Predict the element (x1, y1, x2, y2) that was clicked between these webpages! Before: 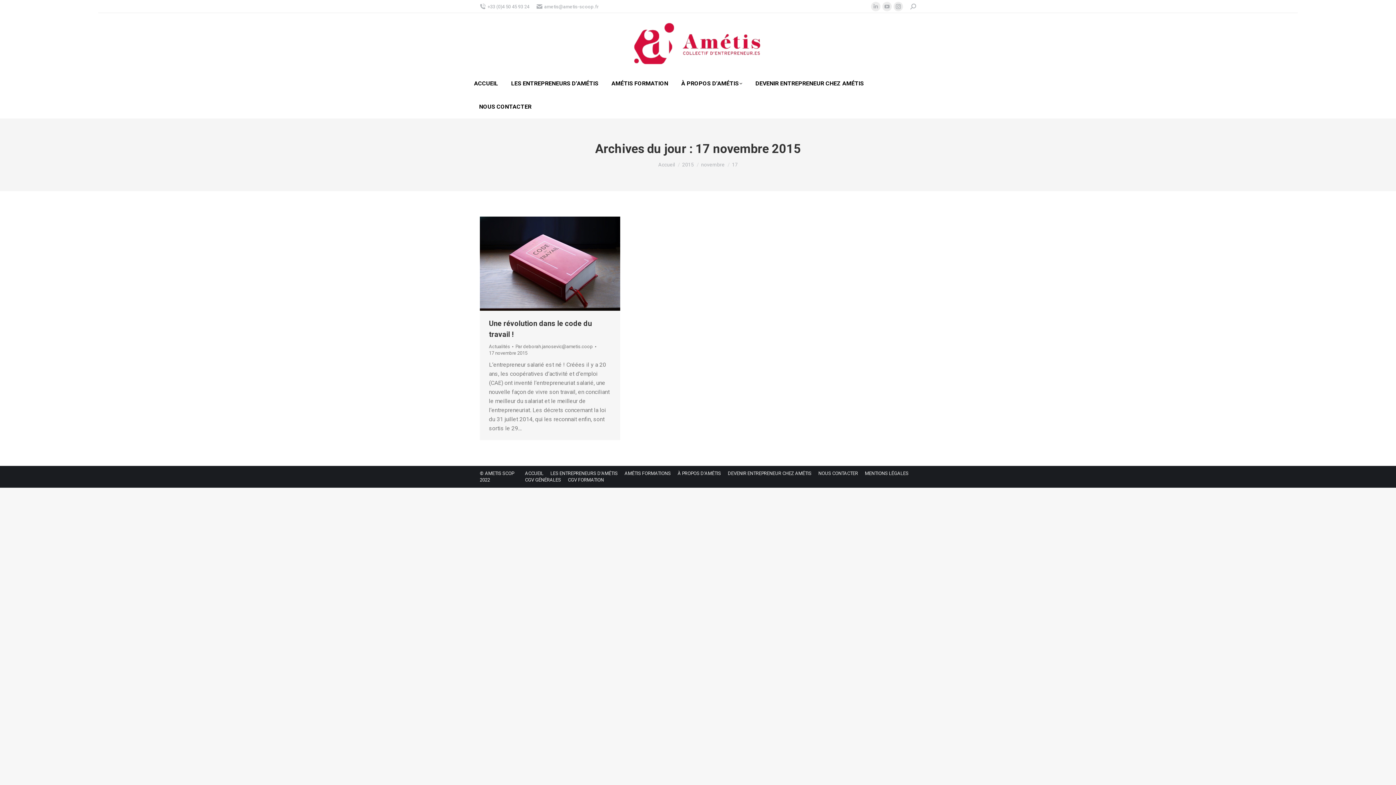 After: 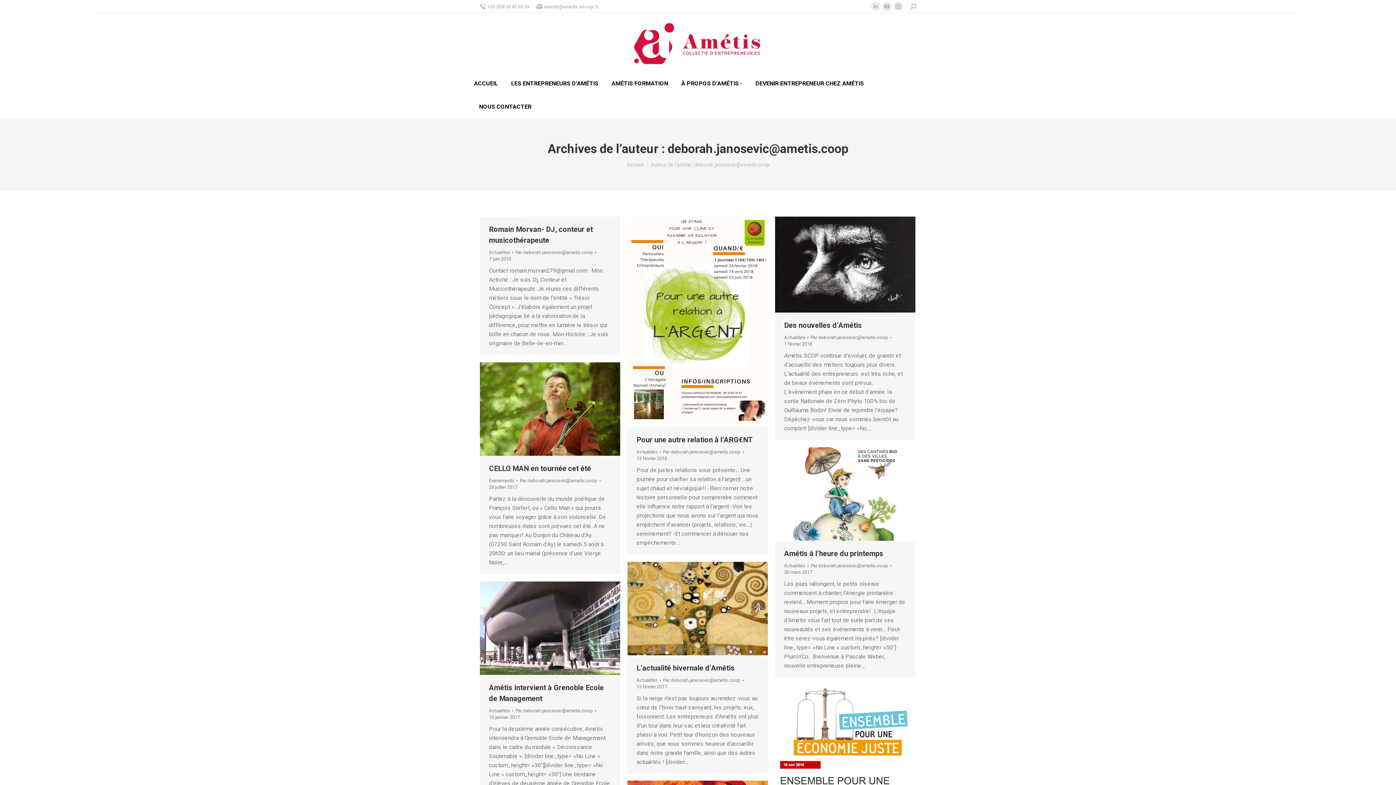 Action: bbox: (515, 343, 596, 350) label: Par deborah.janosevic@ametis.coop